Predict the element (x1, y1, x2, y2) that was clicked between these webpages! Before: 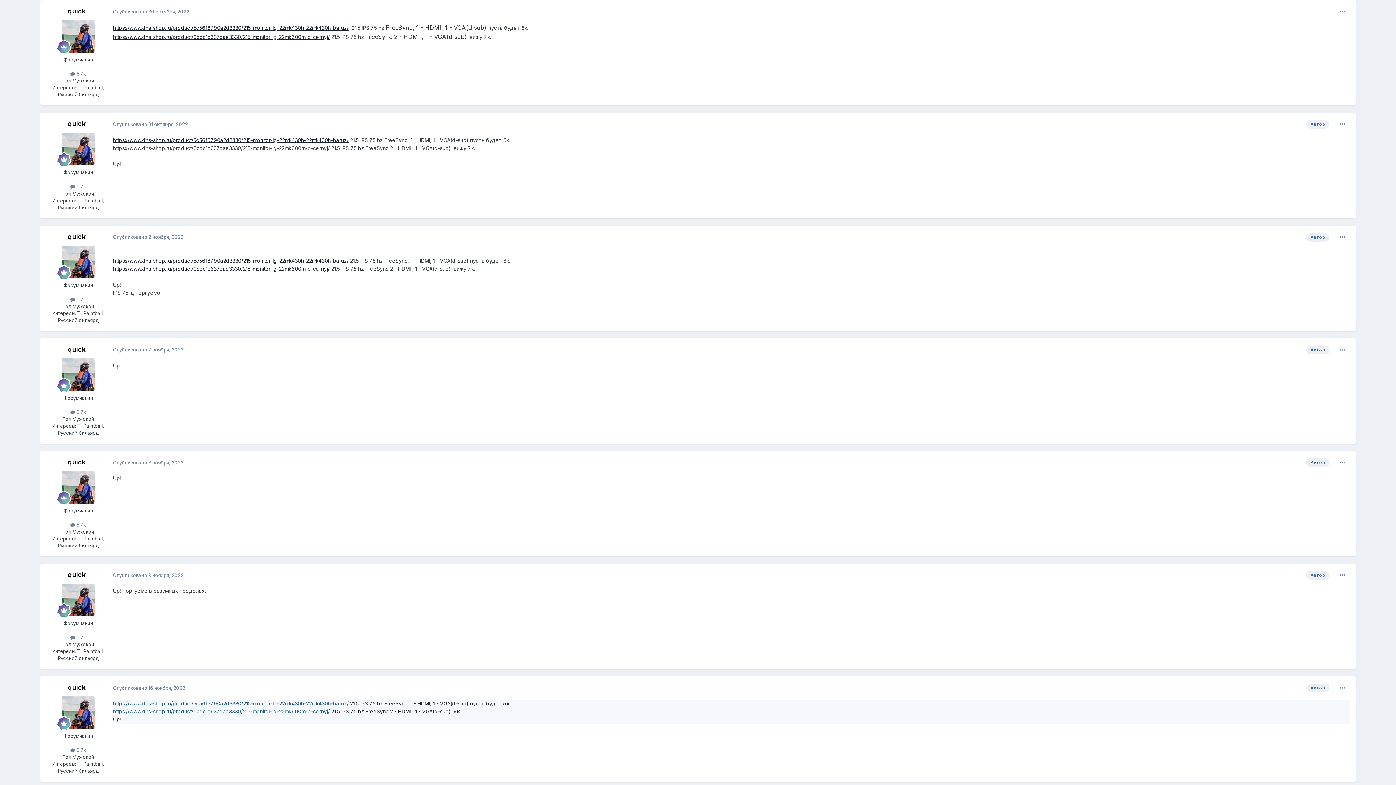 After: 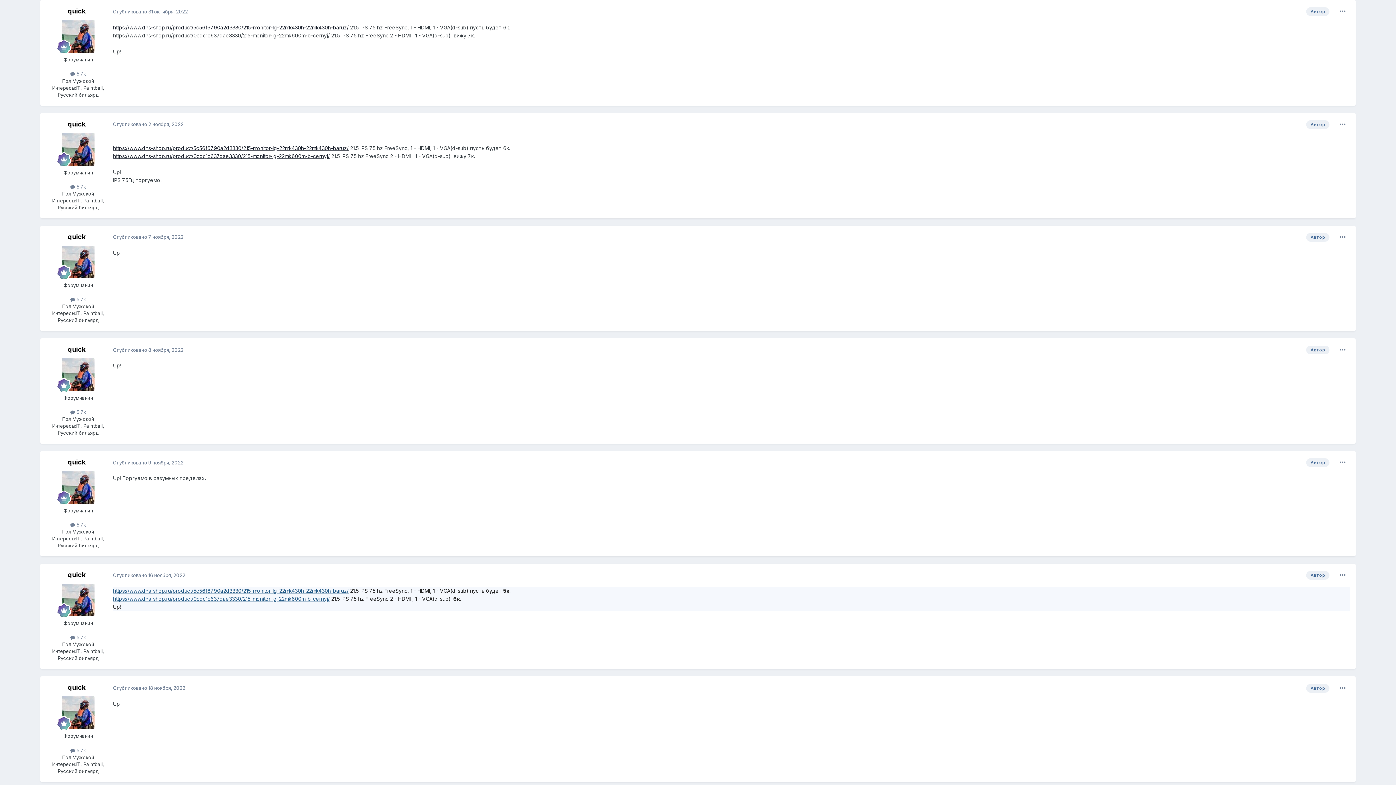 Action: bbox: (113, 121, 188, 127) label: Опубликовано 31 октября, 2022